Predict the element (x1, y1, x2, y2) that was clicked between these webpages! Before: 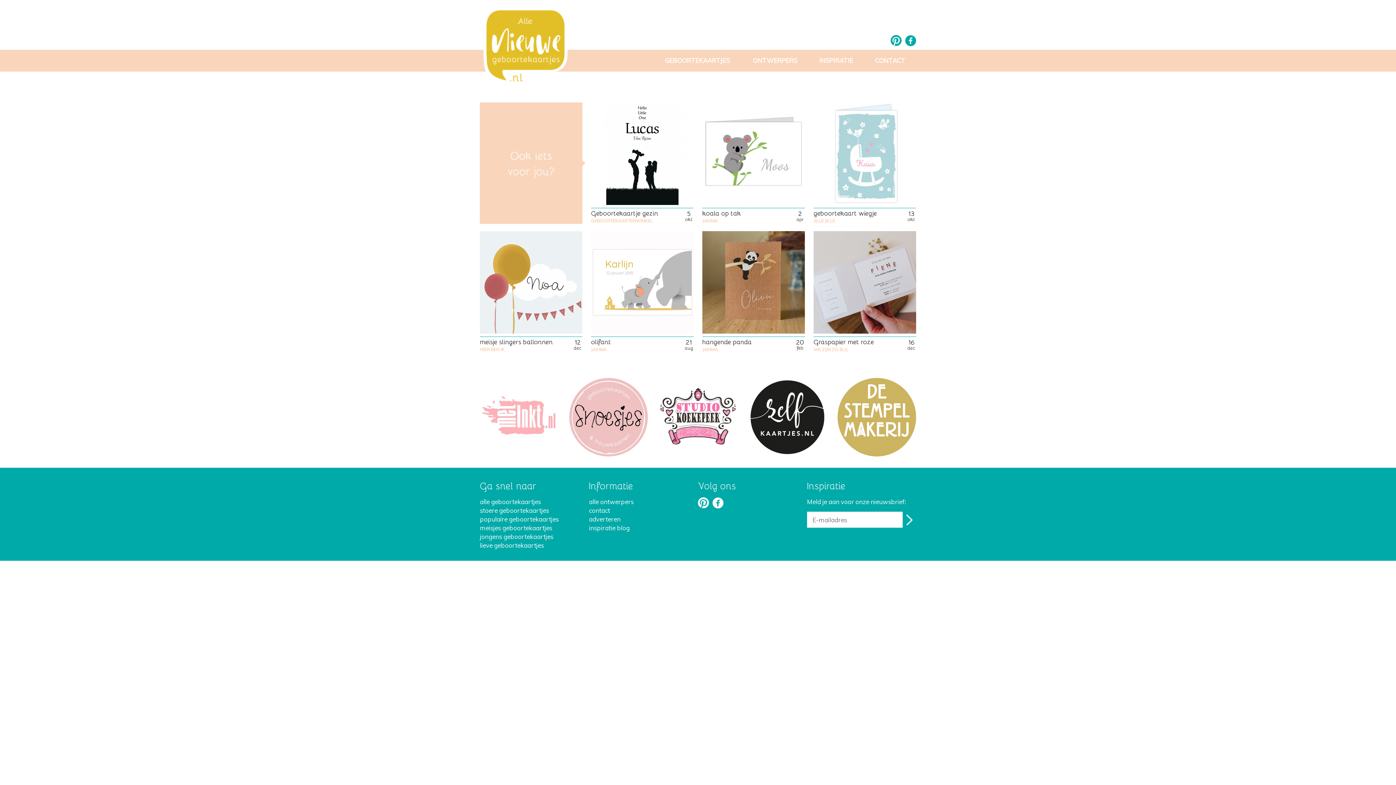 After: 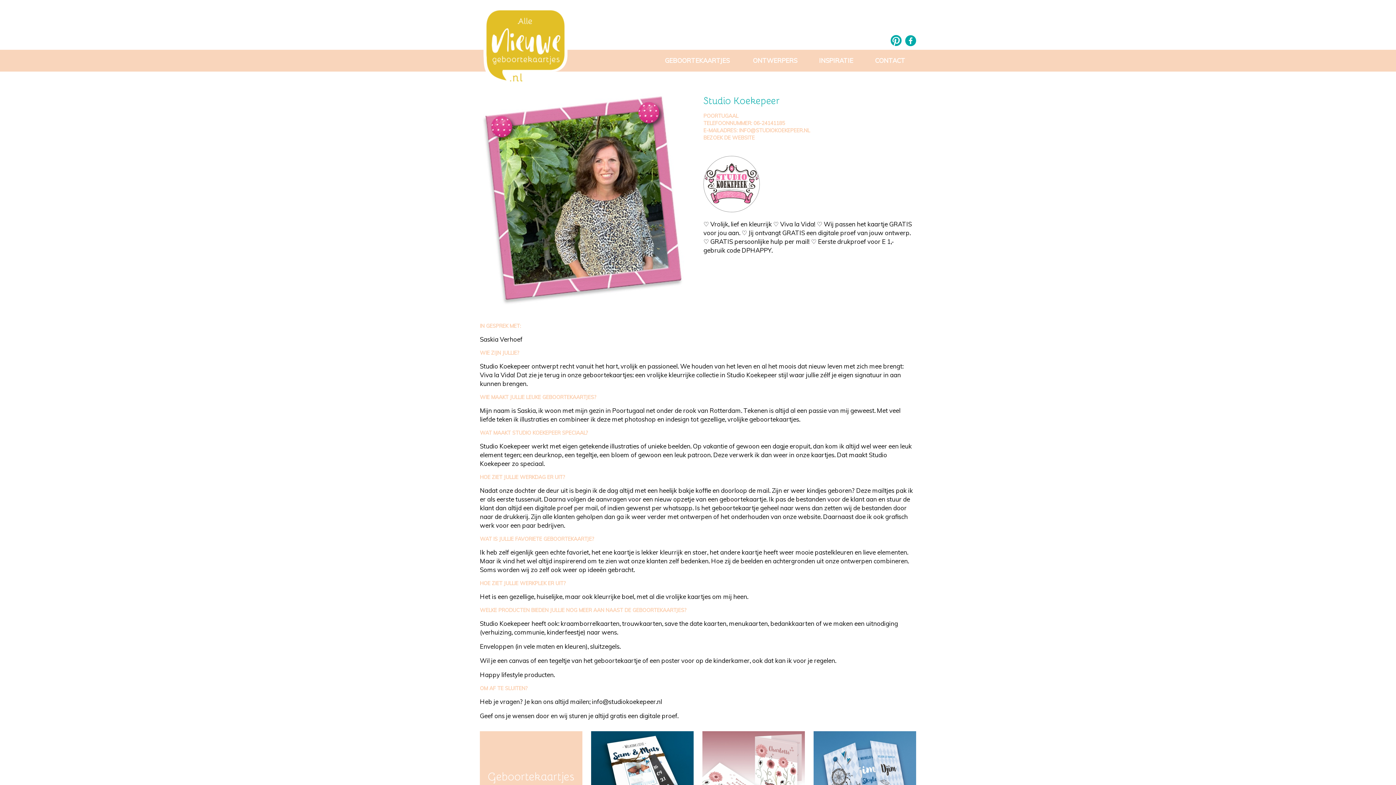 Action: bbox: (658, 450, 737, 458)